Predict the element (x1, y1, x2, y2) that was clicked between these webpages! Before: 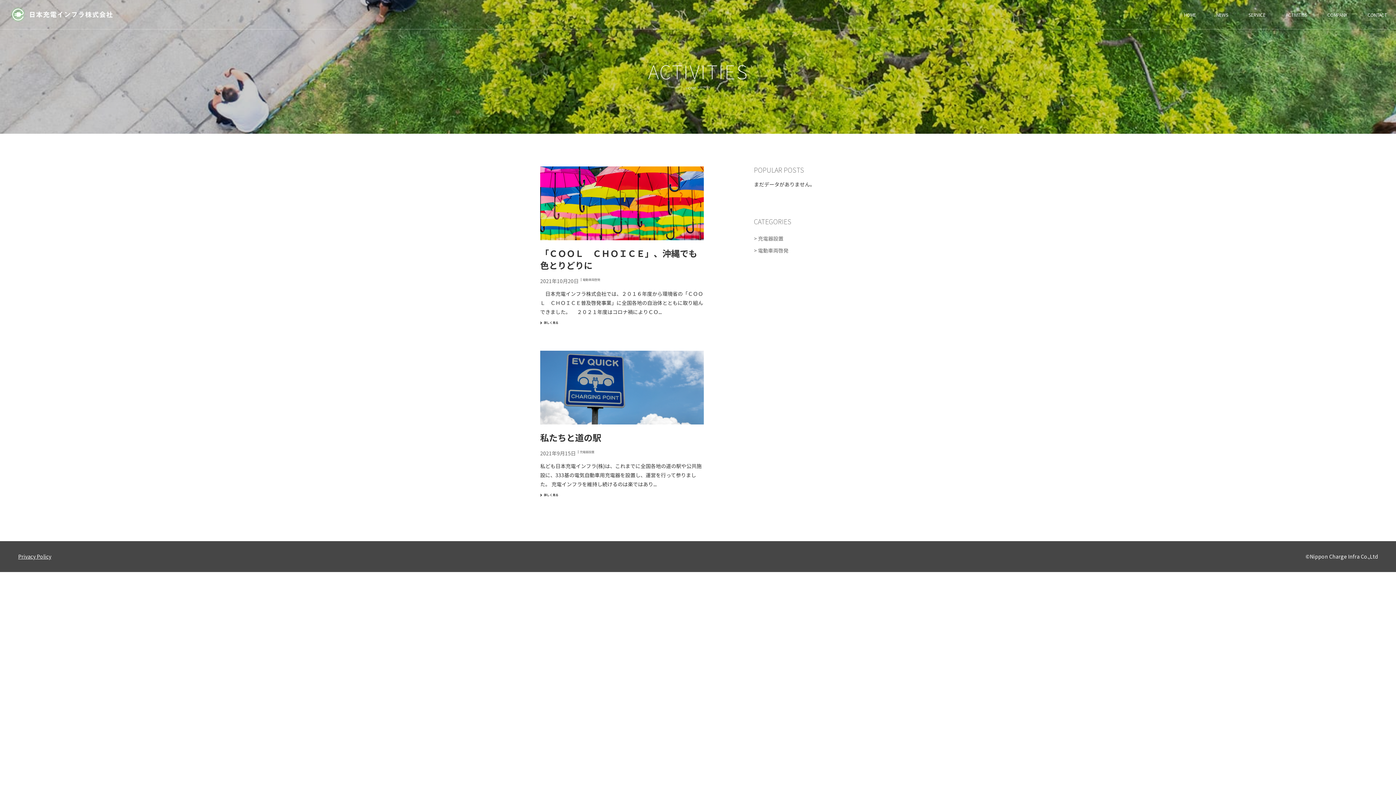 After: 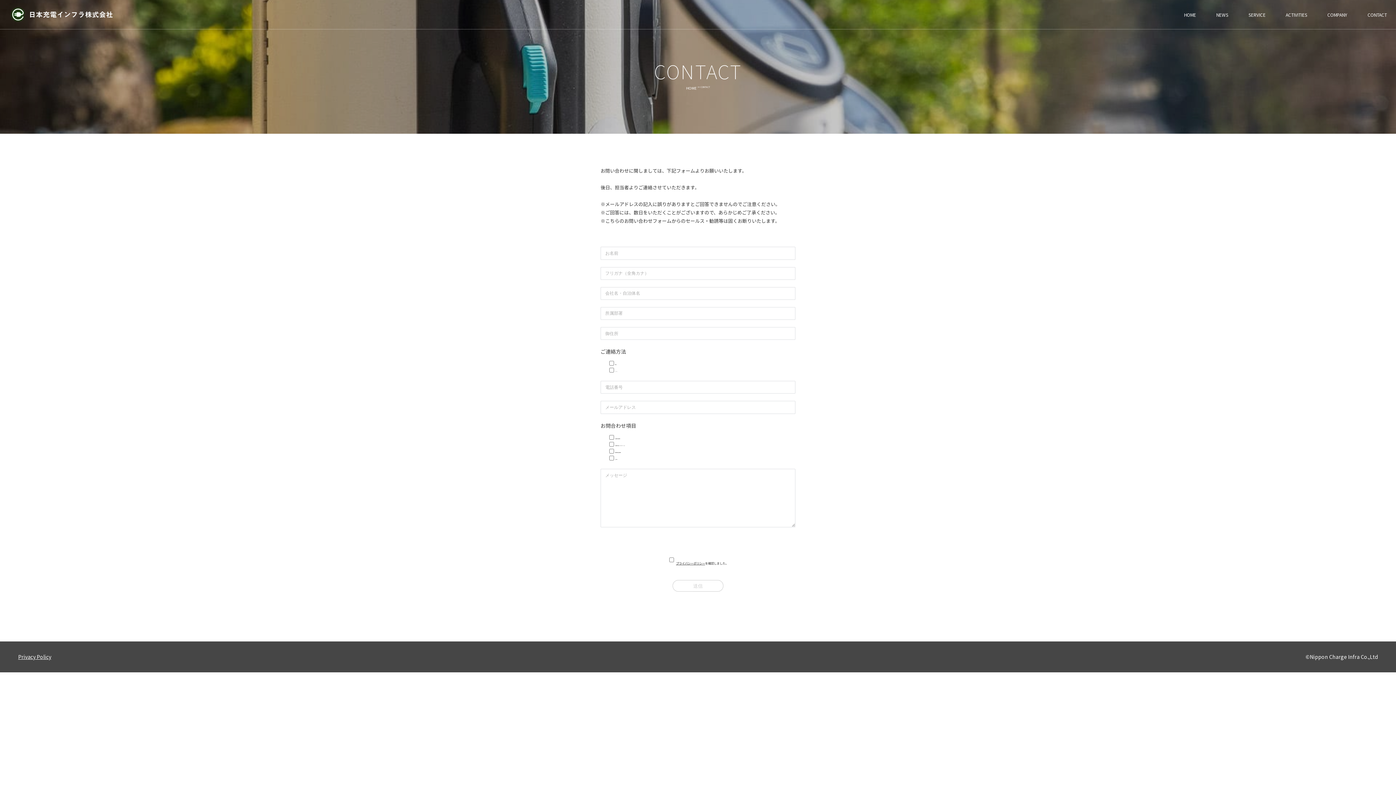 Action: bbox: (1367, 12, 1387, 16) label: CONTACT